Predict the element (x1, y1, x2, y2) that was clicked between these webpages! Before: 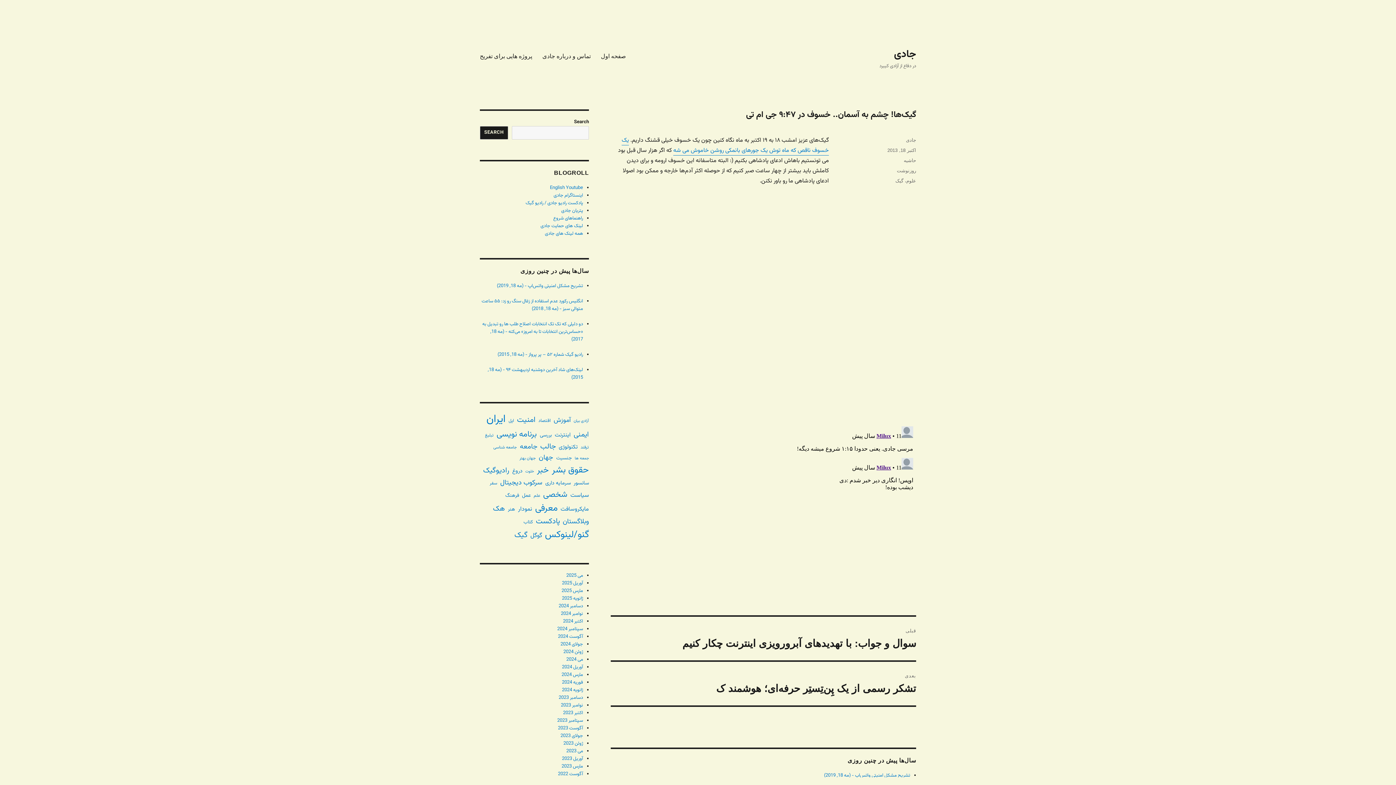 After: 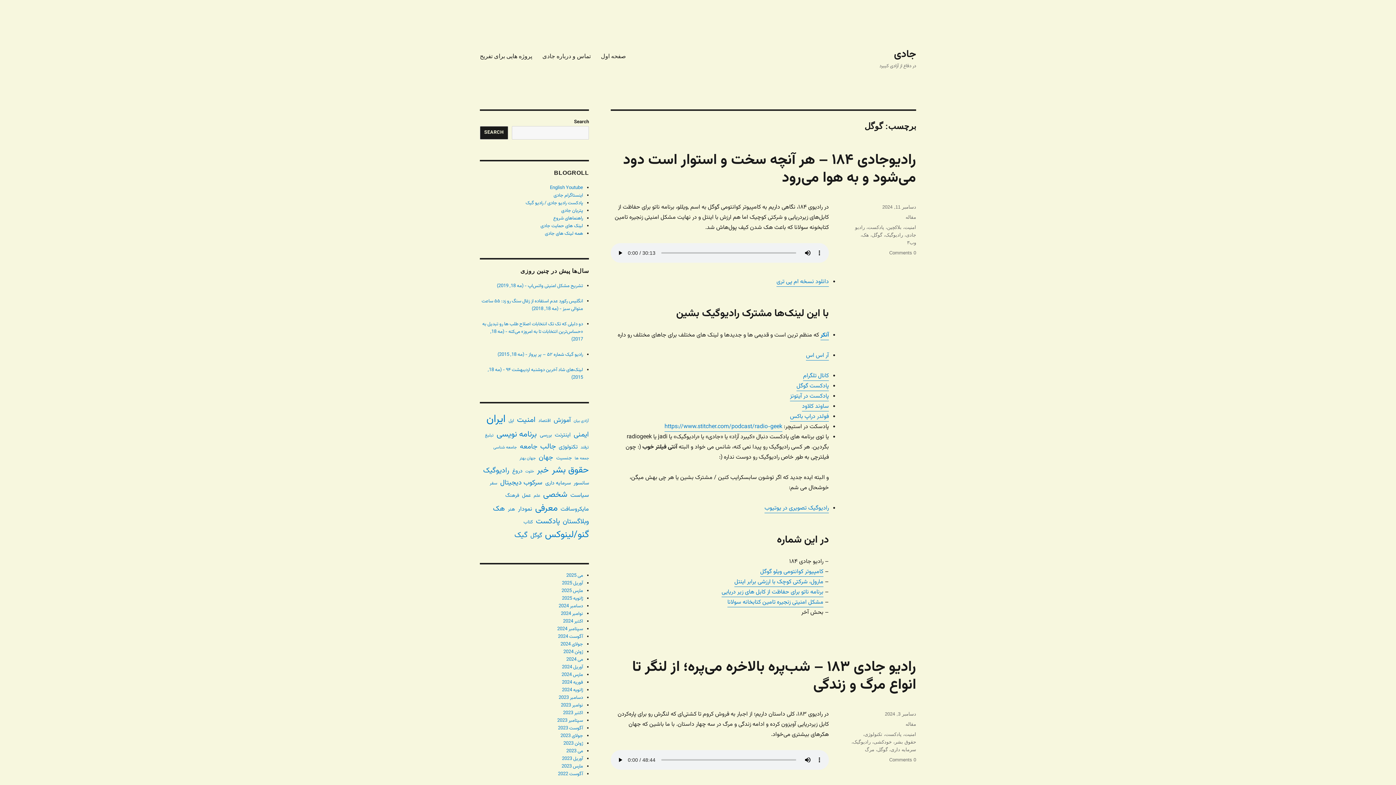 Action: bbox: (530, 531, 542, 541) label: گوگل (129 مورد)